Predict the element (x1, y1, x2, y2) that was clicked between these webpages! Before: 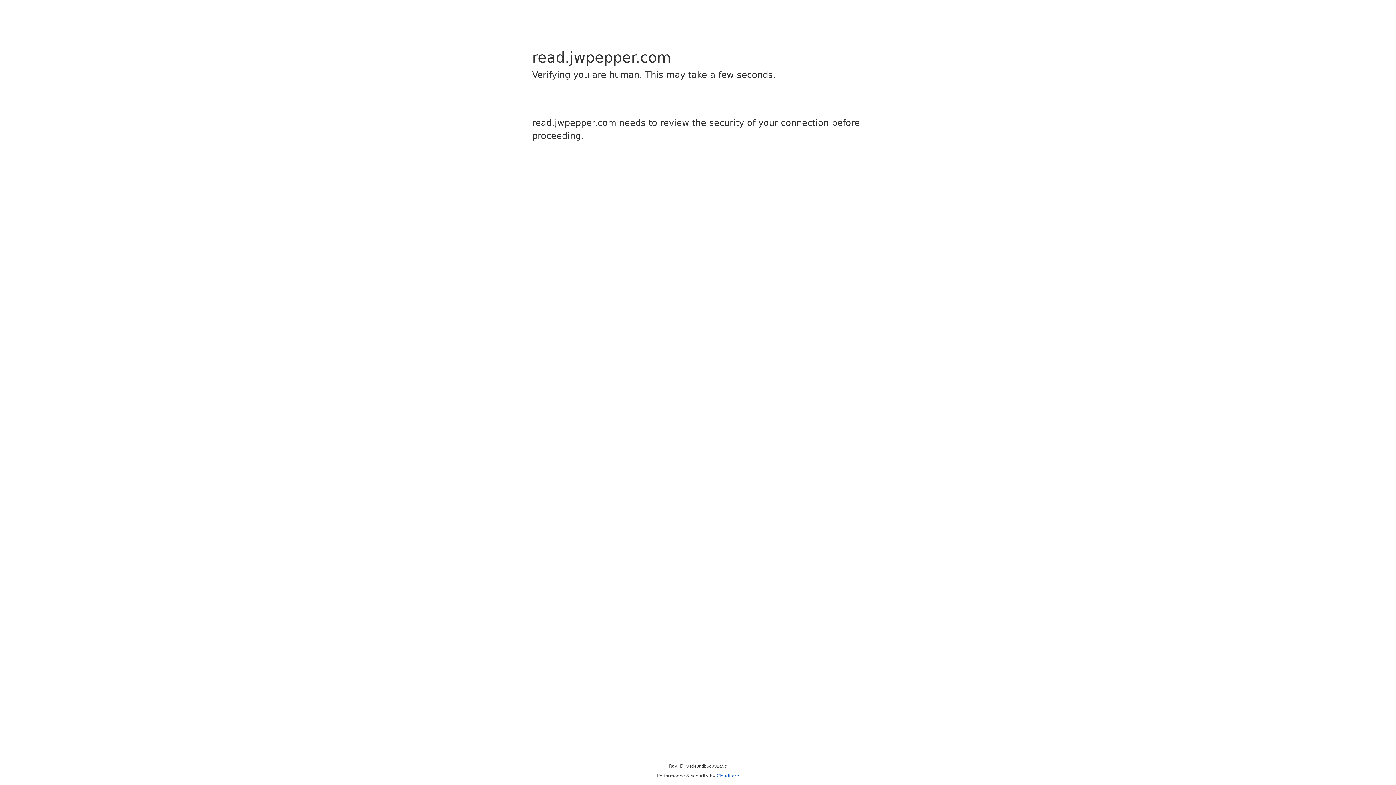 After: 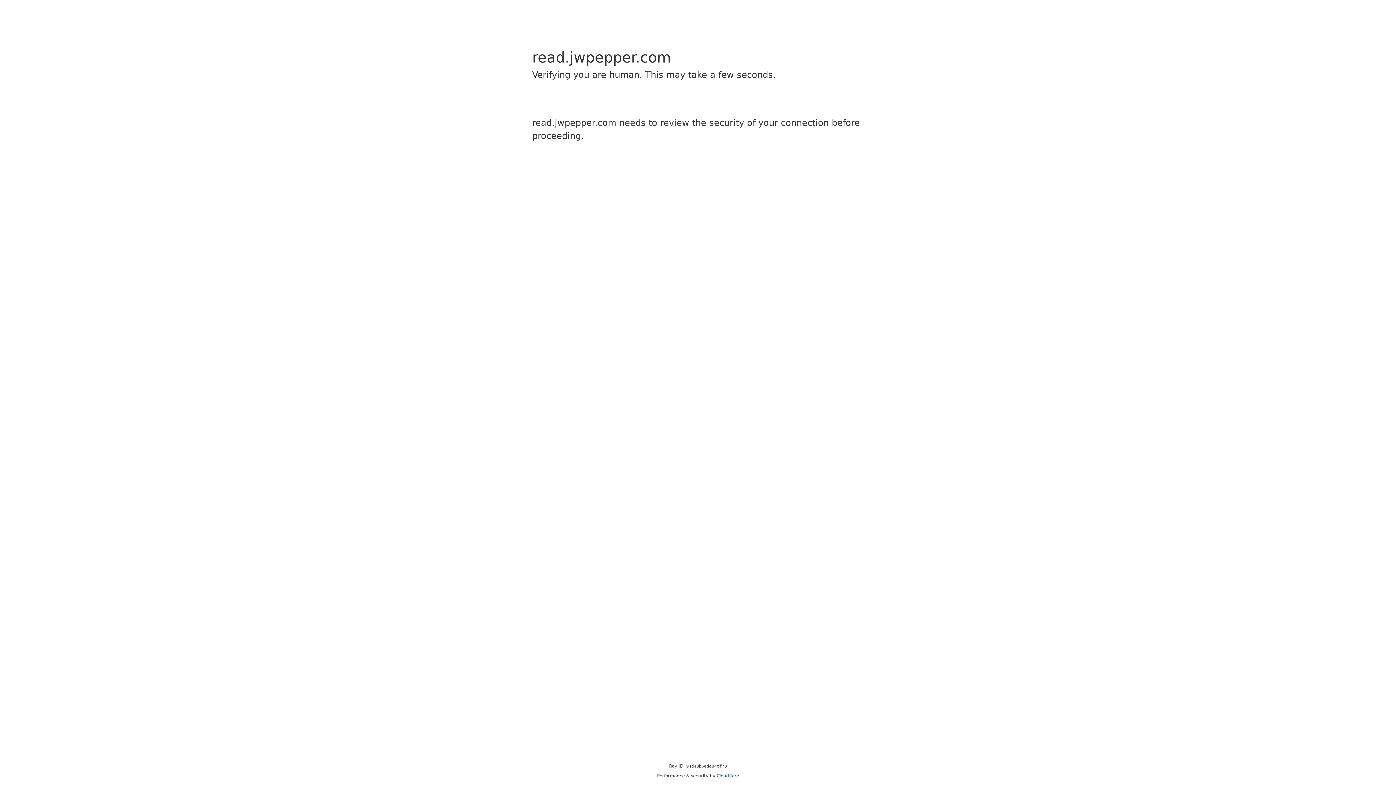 Action: bbox: (716, 773, 739, 778) label: Cloudflare